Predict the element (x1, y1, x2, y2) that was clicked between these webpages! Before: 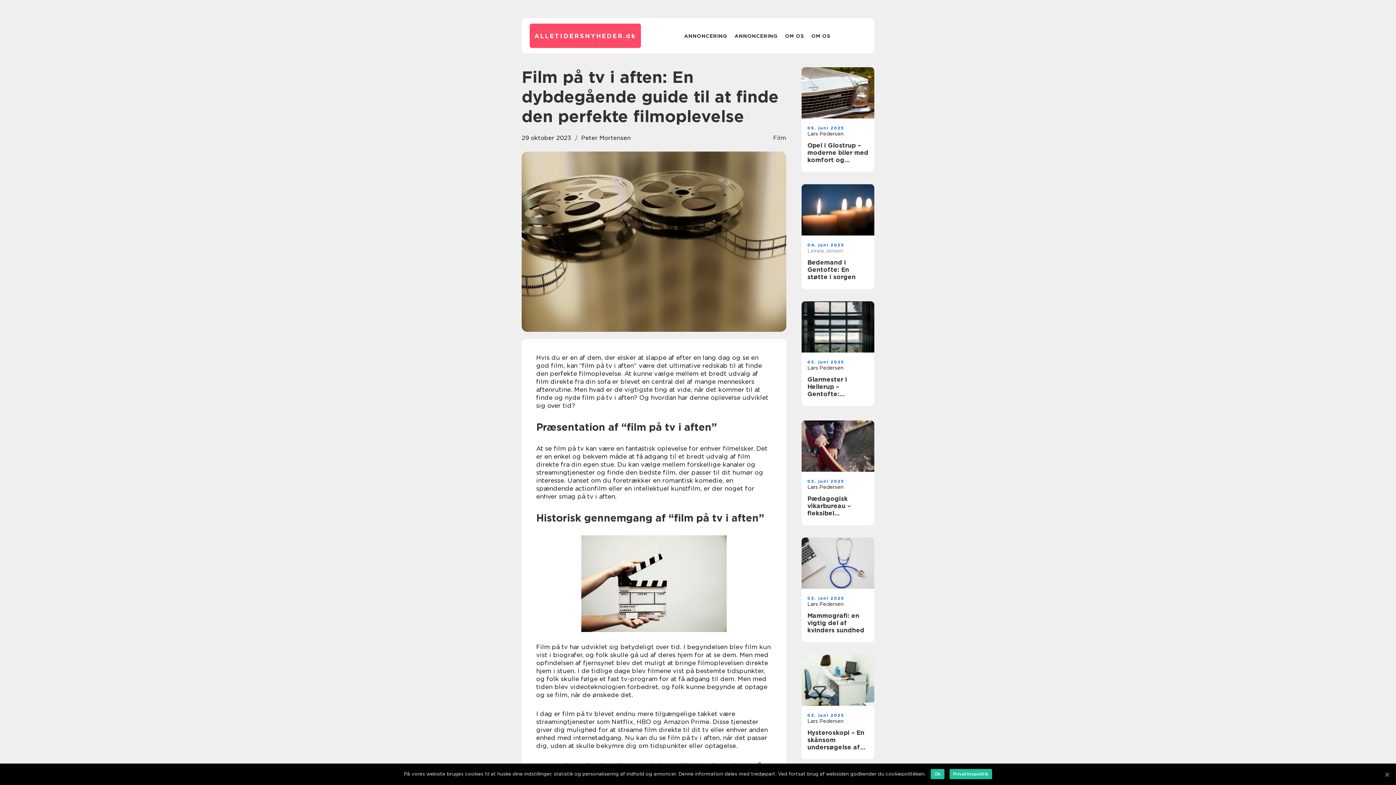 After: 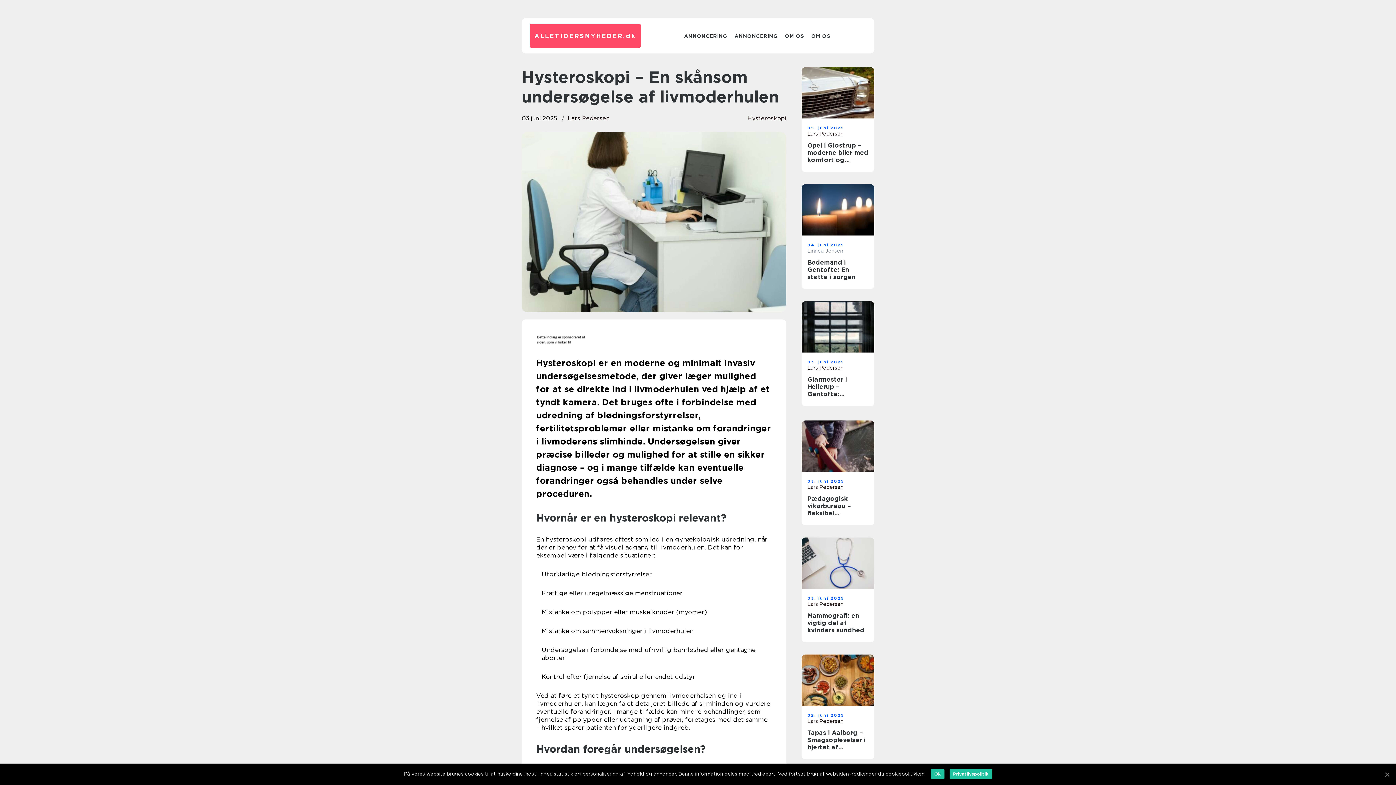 Action: bbox: (801, 654, 874, 706)